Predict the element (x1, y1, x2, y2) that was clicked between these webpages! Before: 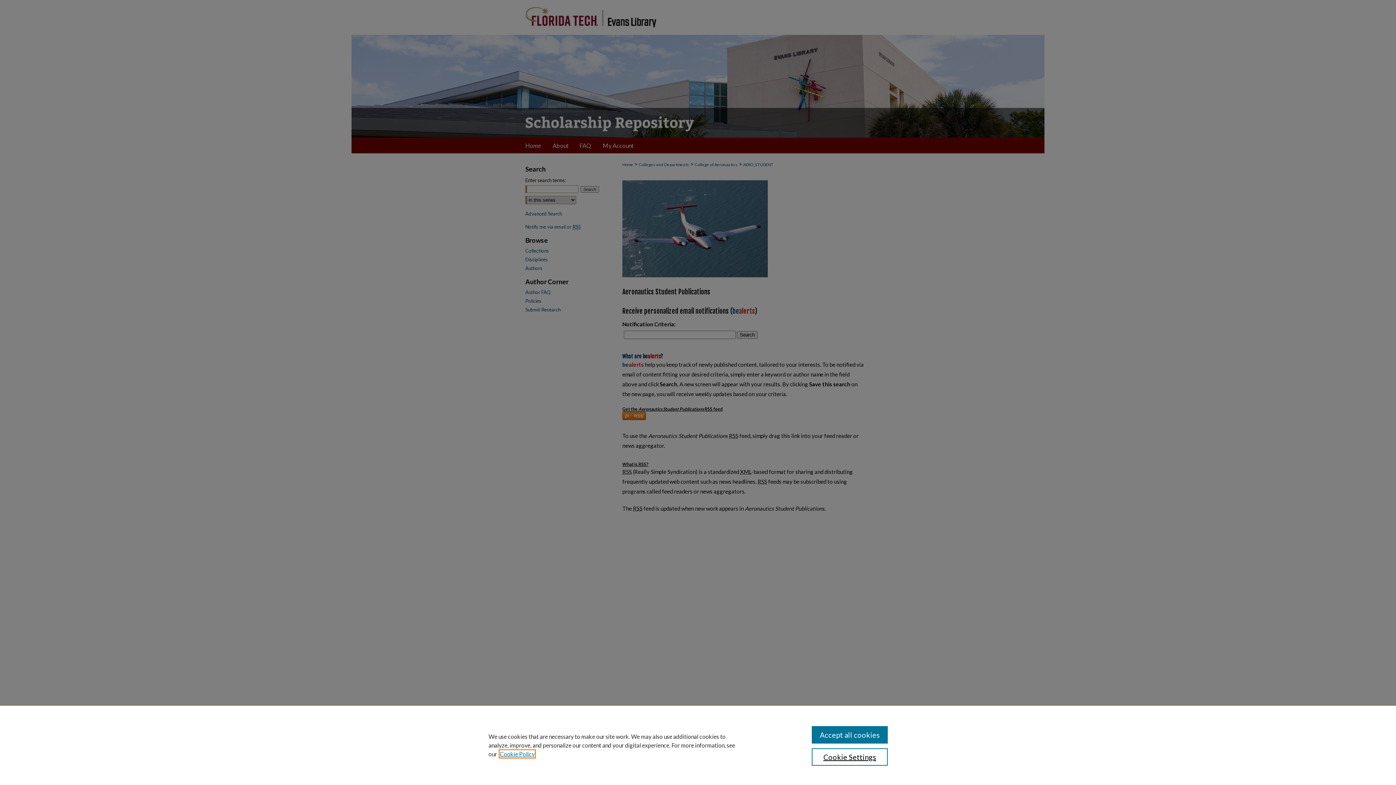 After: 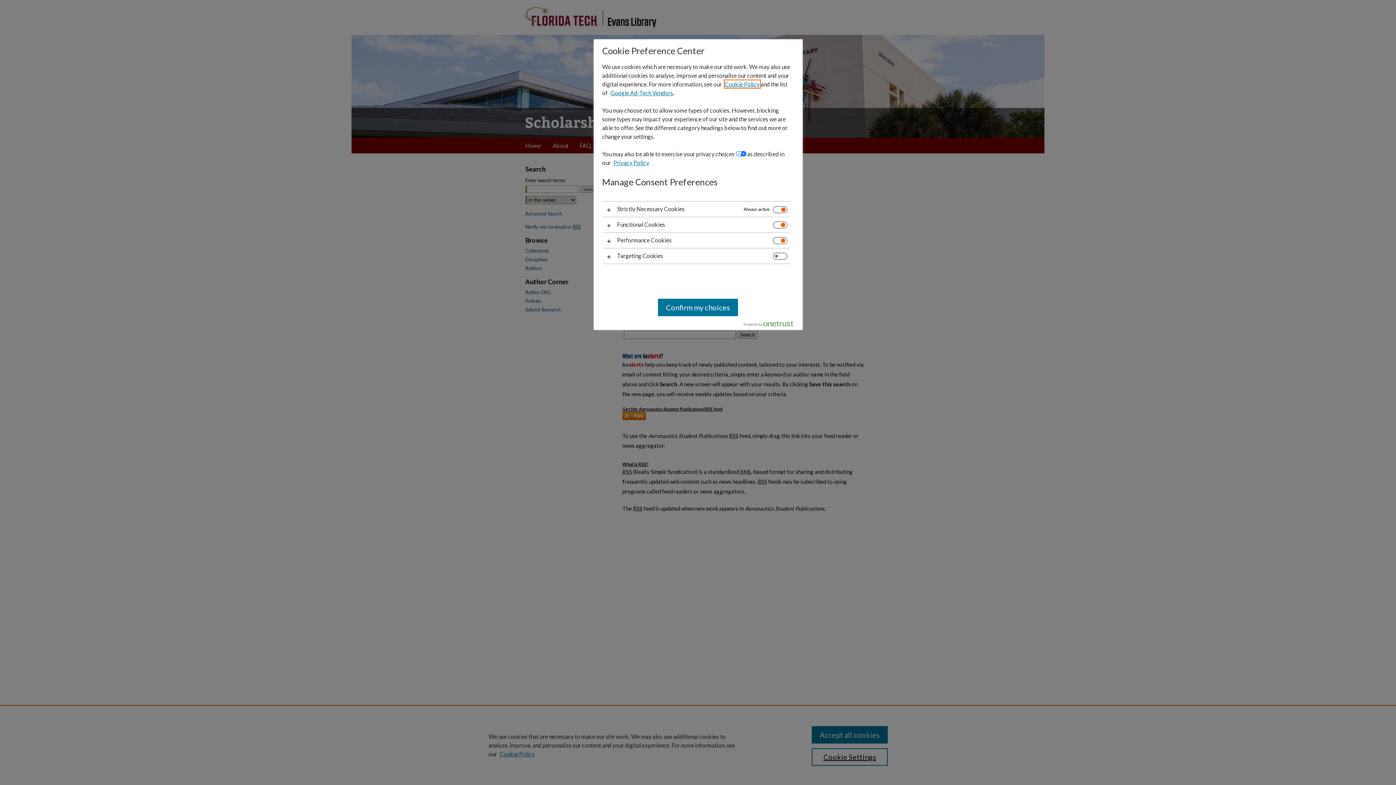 Action: label: Cookie Settings bbox: (811, 748, 887, 766)